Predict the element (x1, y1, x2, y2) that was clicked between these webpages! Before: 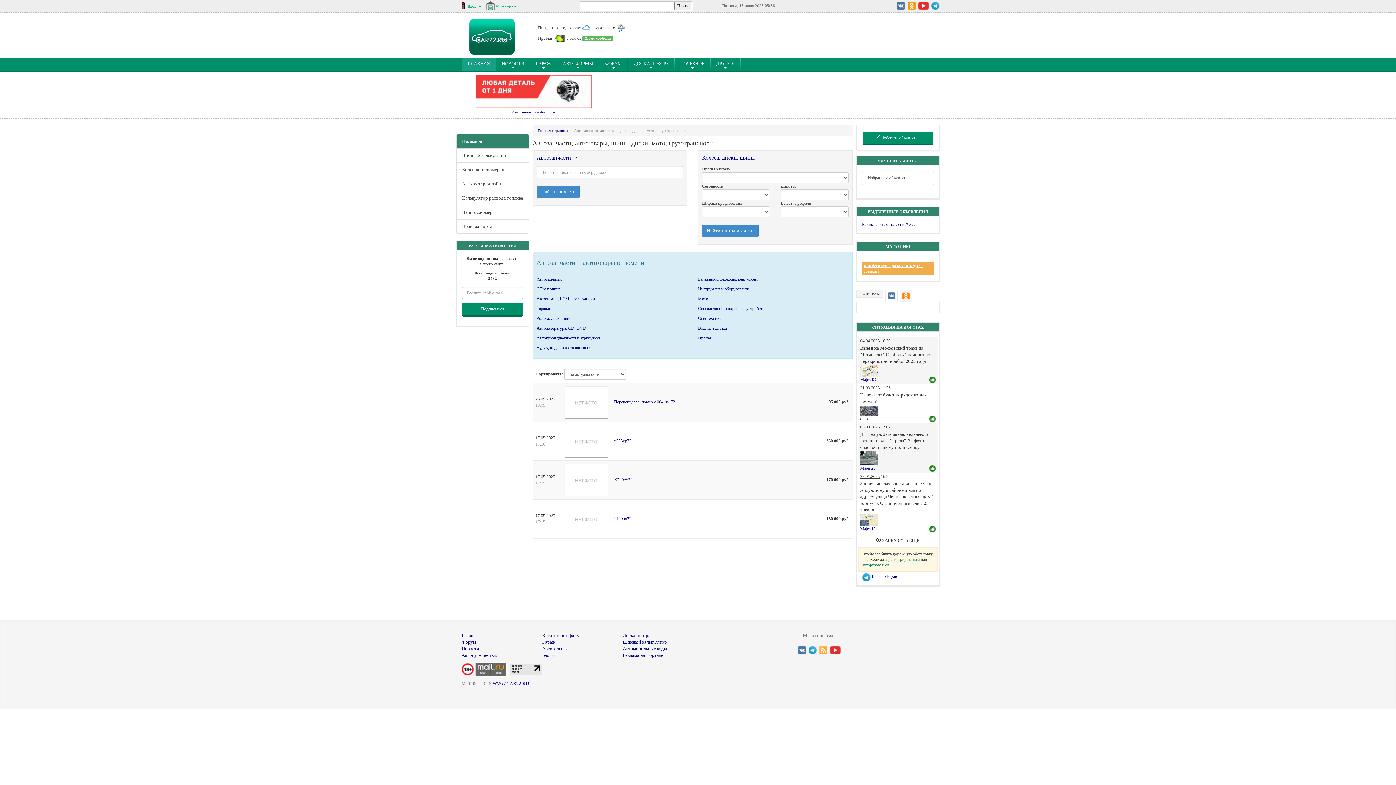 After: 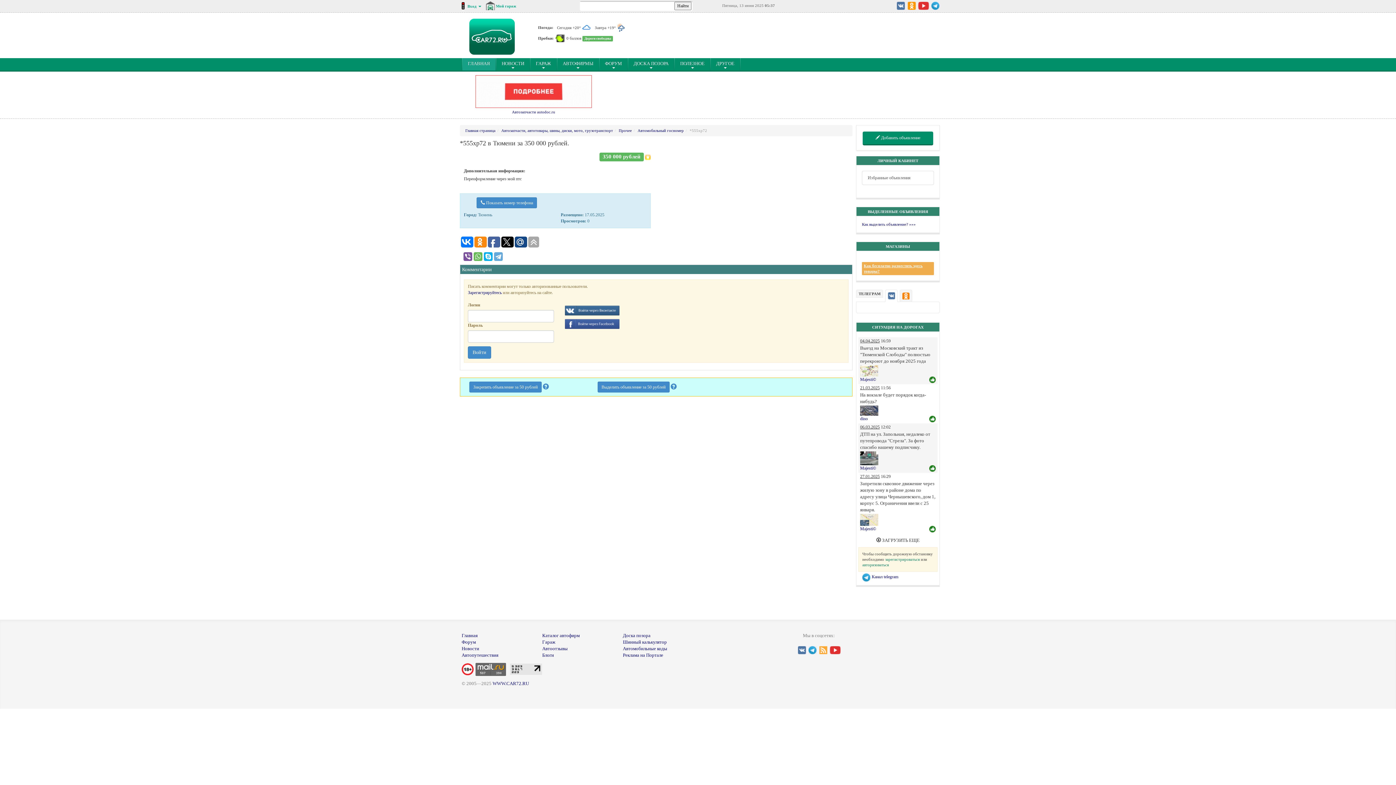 Action: bbox: (564, 438, 608, 443)